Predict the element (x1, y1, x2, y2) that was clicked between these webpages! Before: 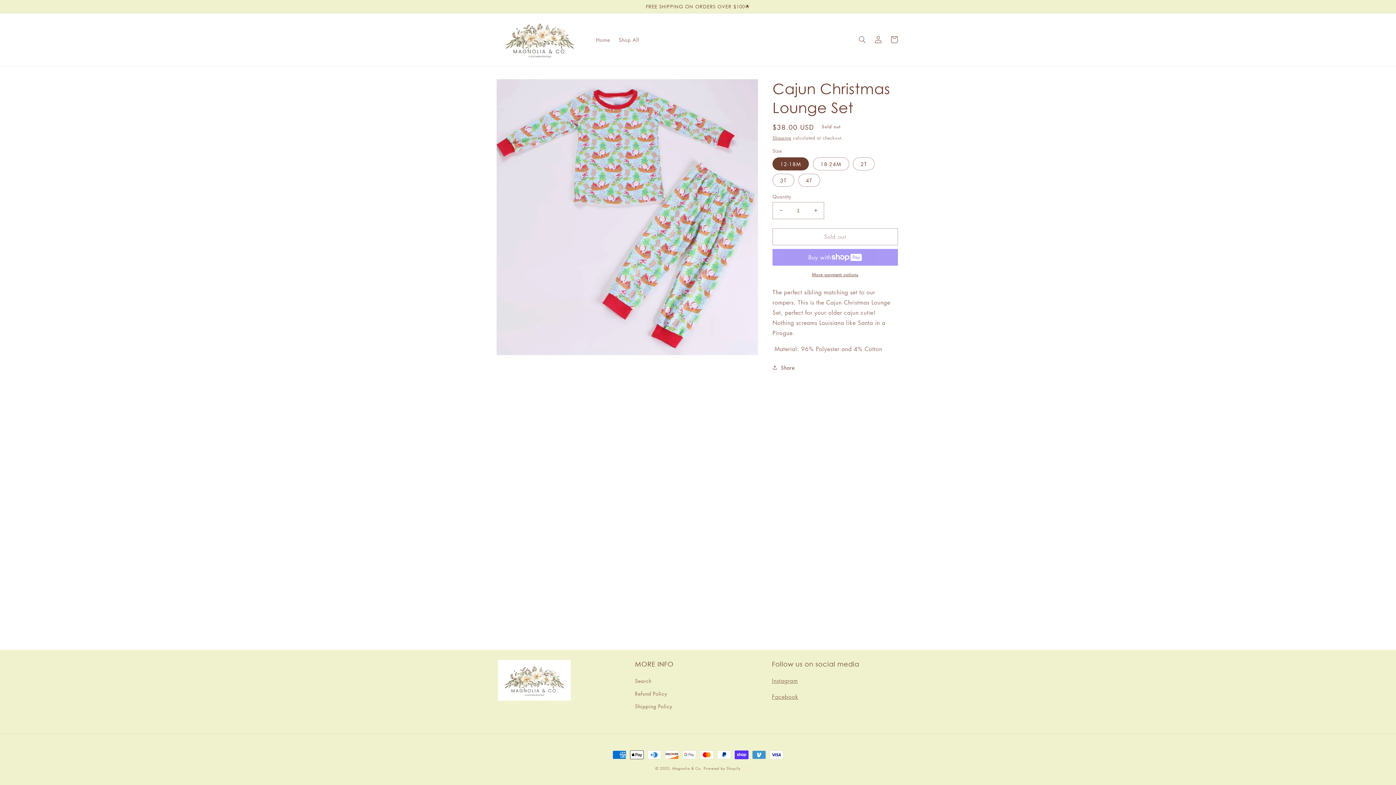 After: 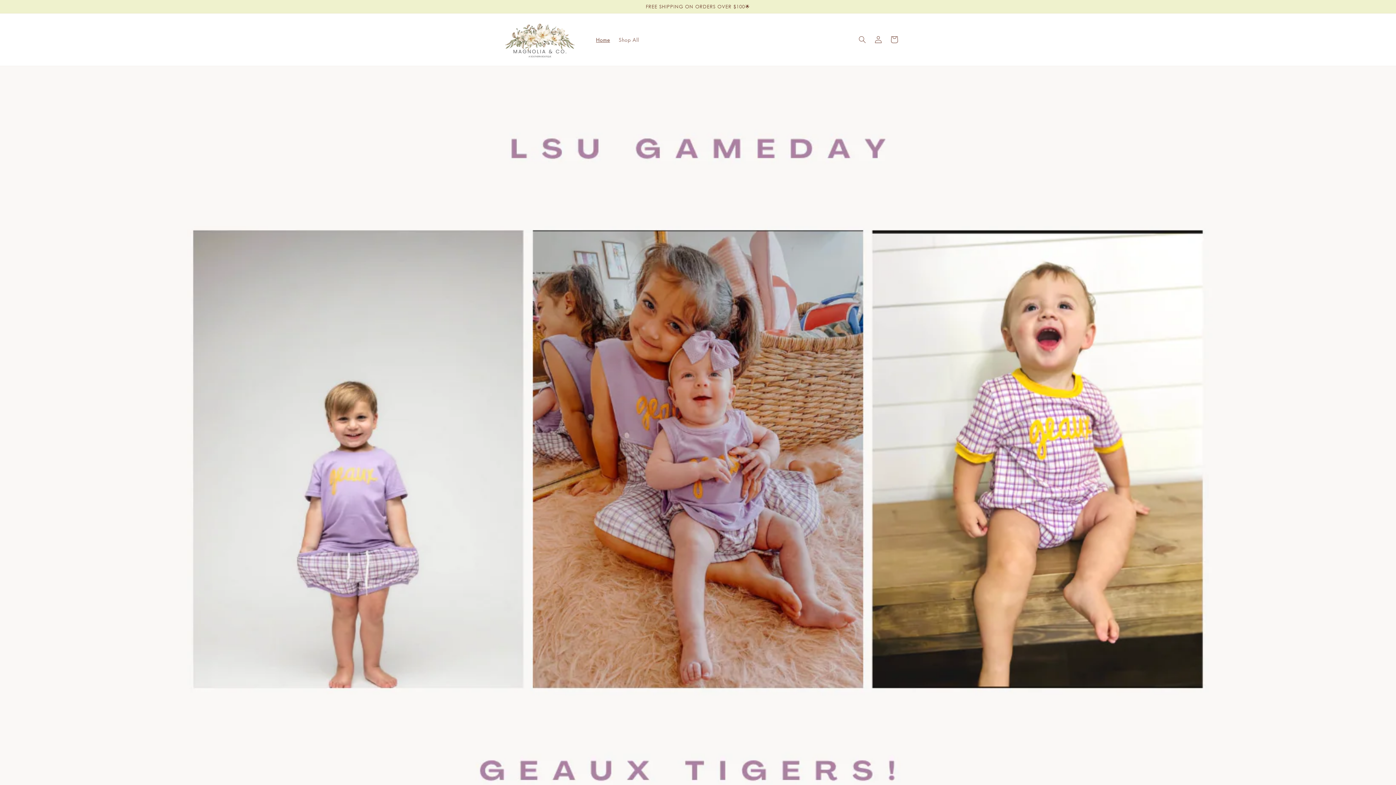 Action: bbox: (672, 765, 702, 771) label: Magnolia & Co.